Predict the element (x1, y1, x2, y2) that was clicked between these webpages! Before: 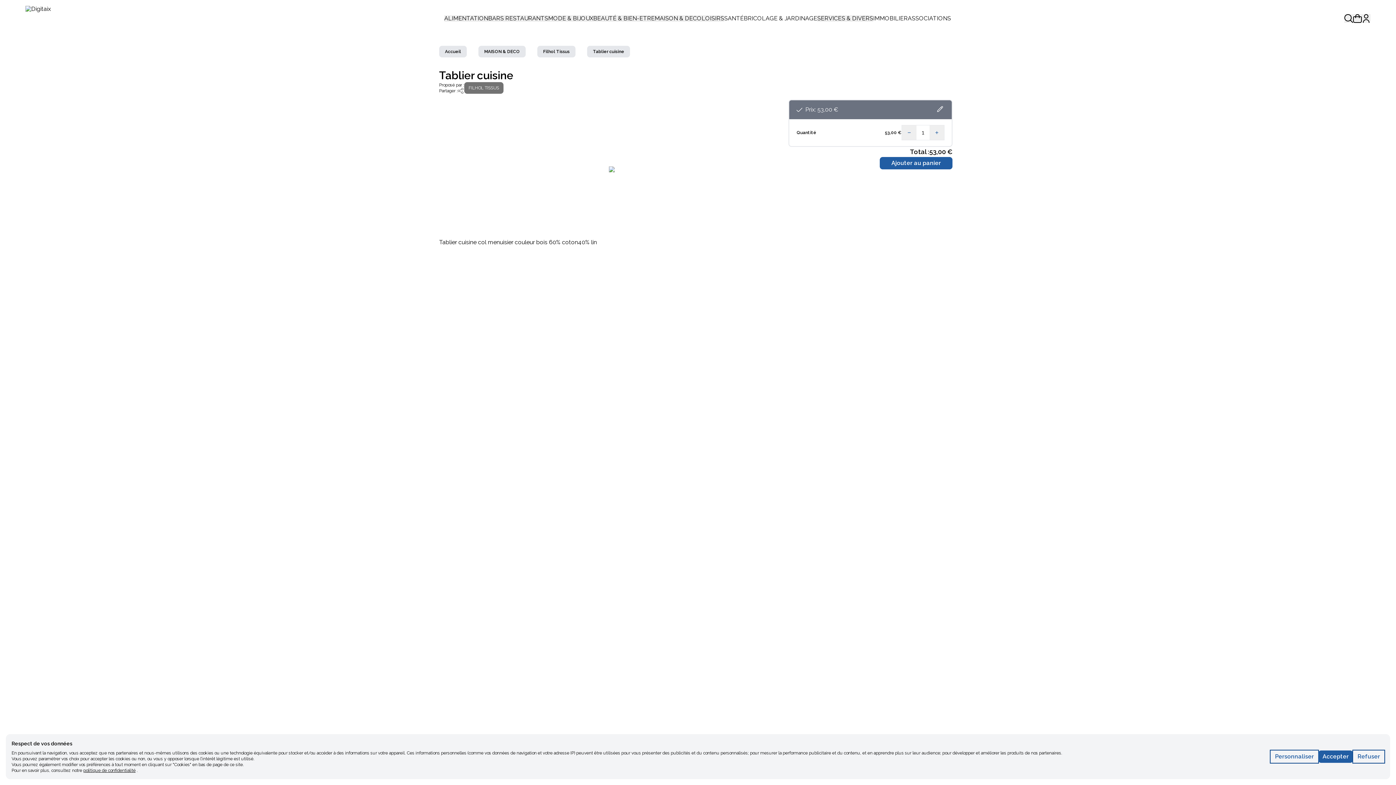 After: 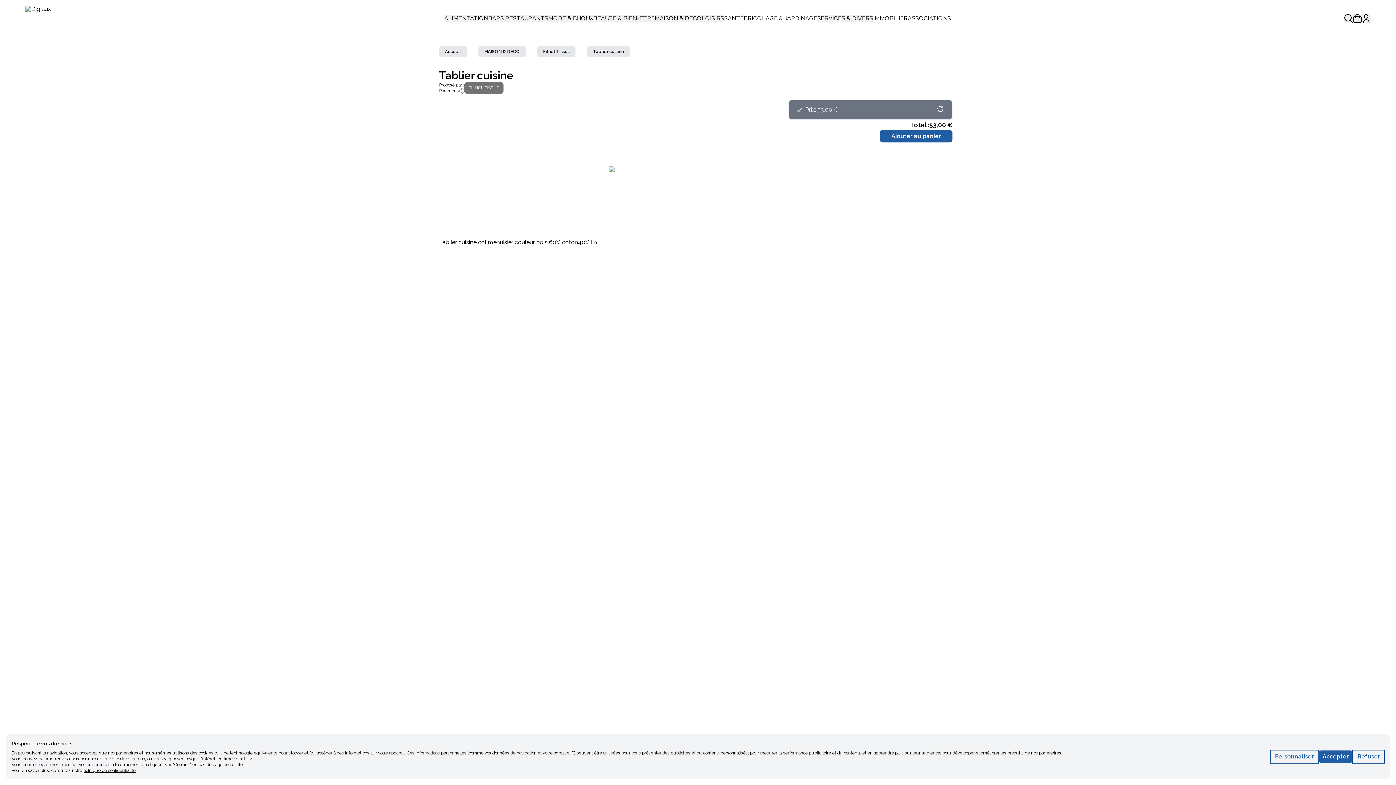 Action: bbox: (789, 100, 951, 119) label: Prix: 53,00 €